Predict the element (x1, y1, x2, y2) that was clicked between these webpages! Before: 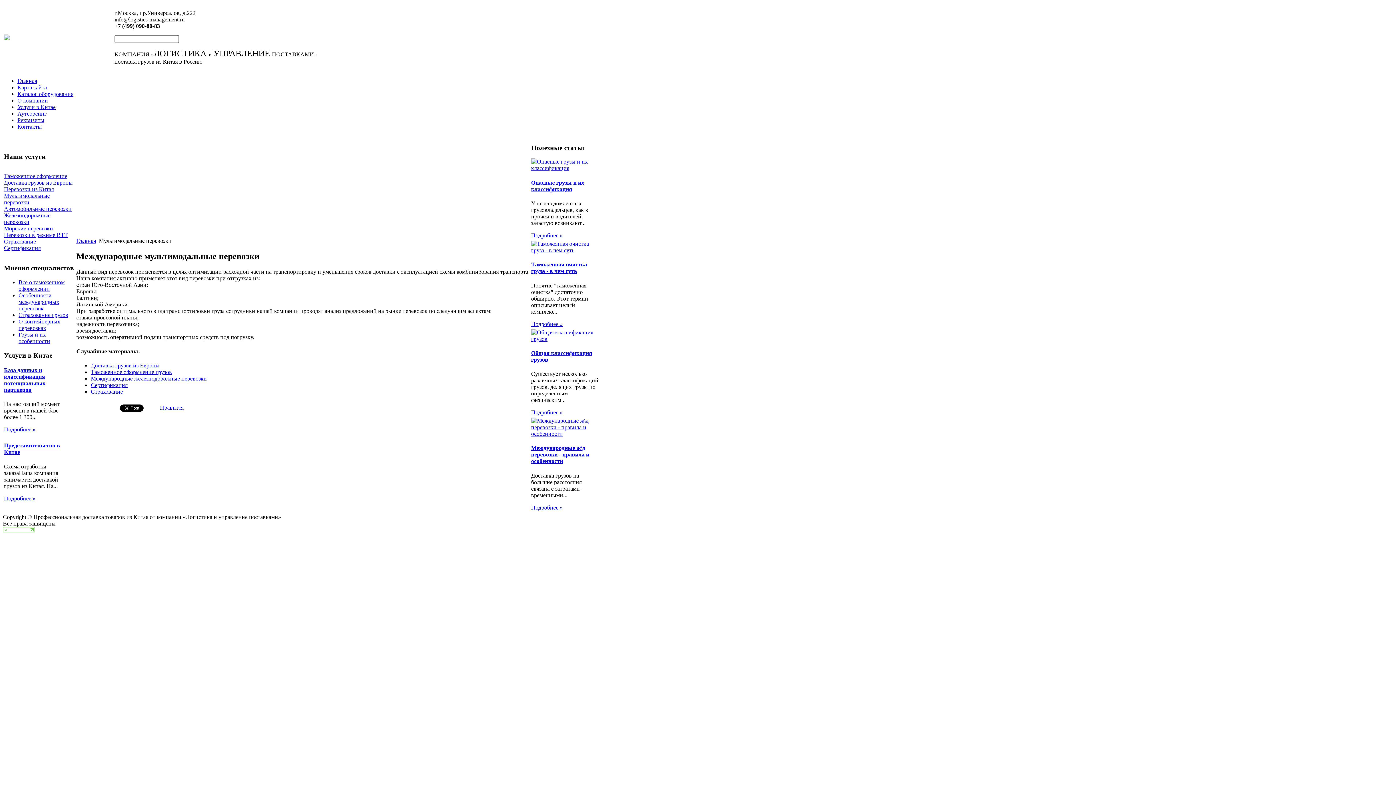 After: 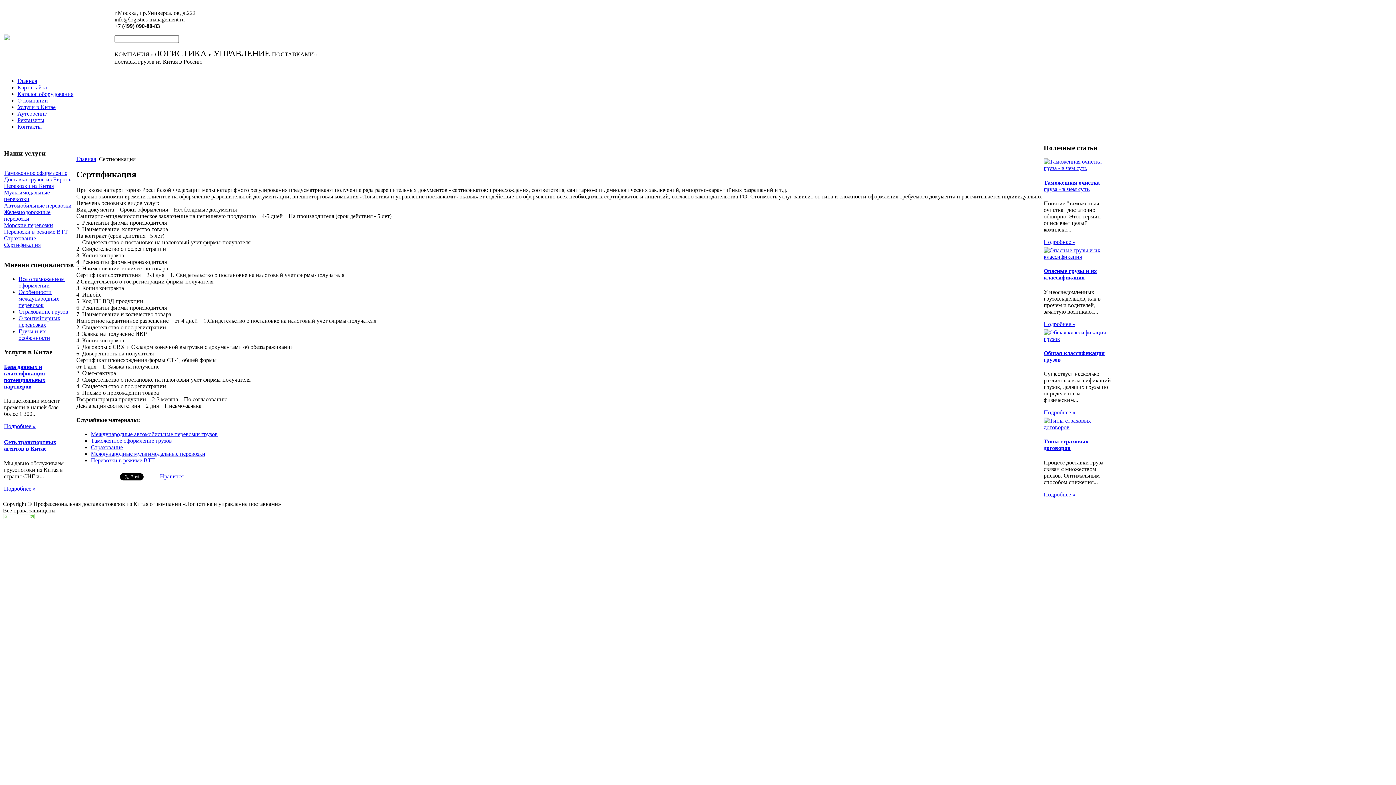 Action: bbox: (90, 382, 127, 388) label: Сертификация